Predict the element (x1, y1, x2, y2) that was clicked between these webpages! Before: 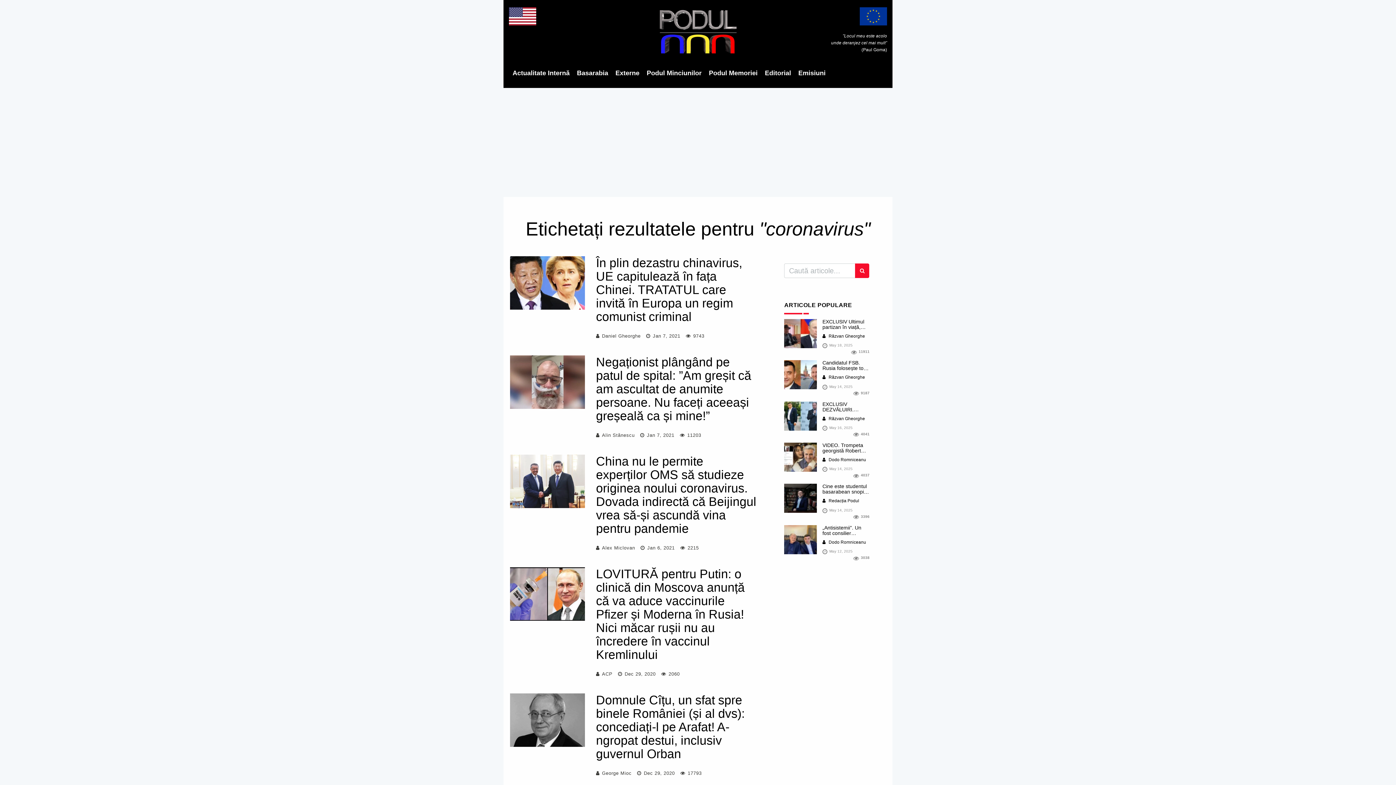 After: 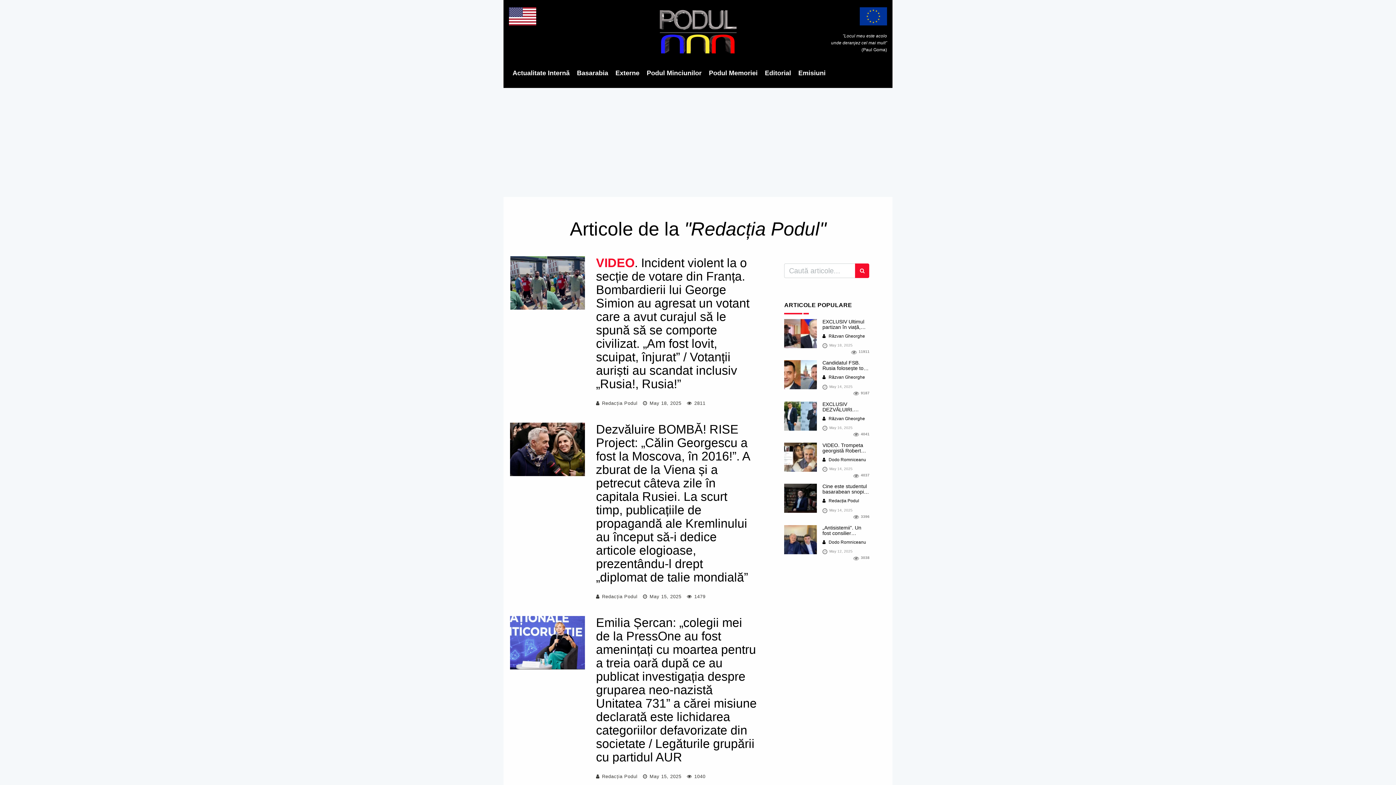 Action: label:  Redacția Podul bbox: (822, 498, 859, 503)